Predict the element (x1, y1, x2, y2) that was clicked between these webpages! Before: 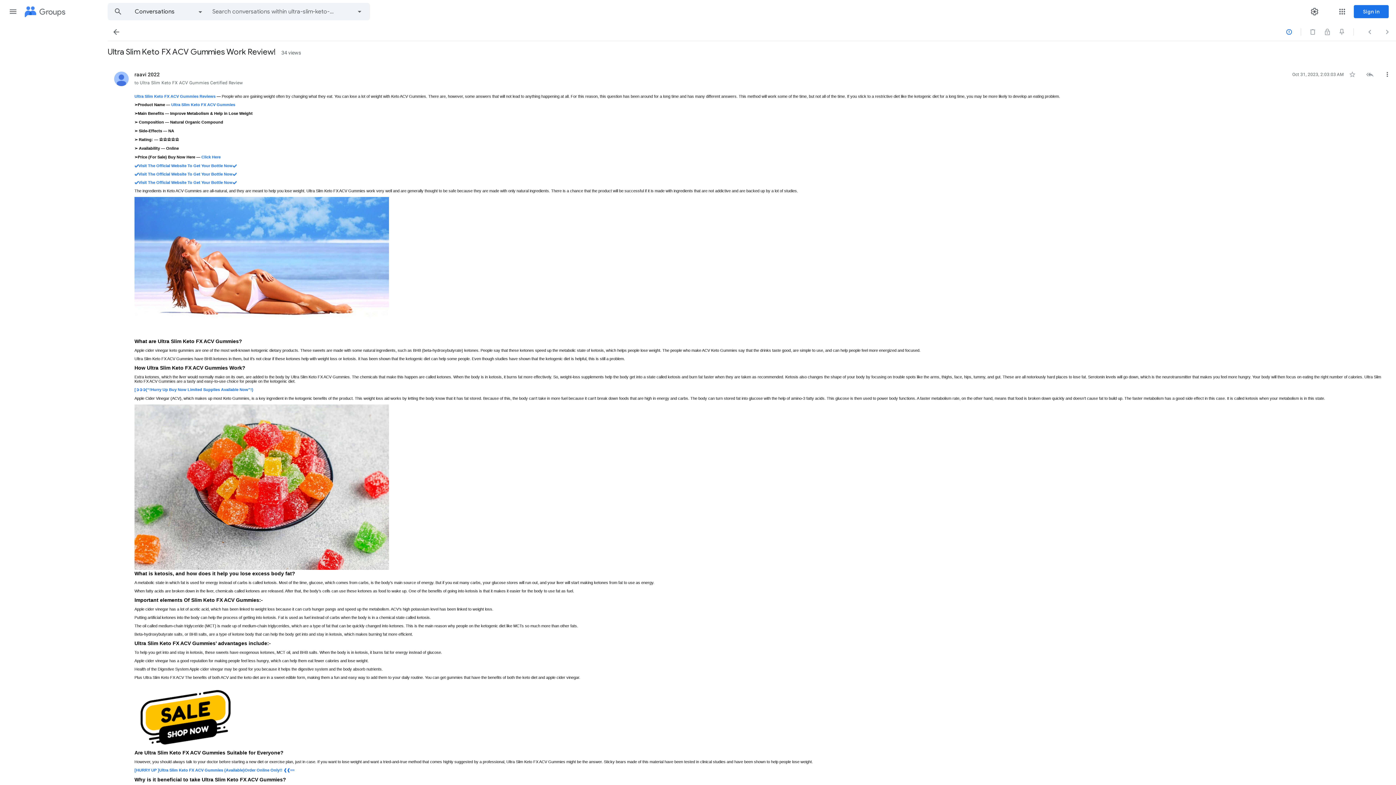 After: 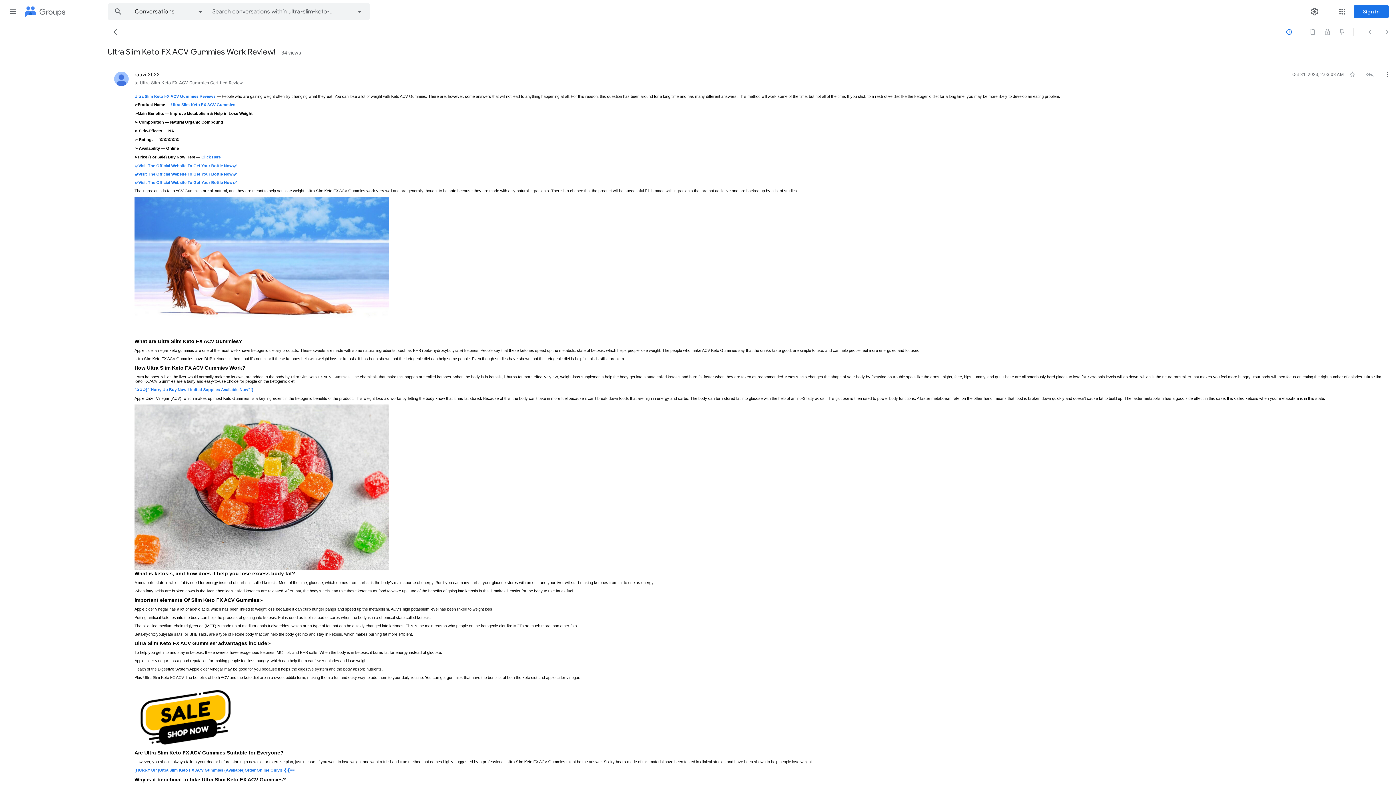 Action: label: Ultra Slim Keto FX ACV Gummies bbox: (171, 102, 235, 106)